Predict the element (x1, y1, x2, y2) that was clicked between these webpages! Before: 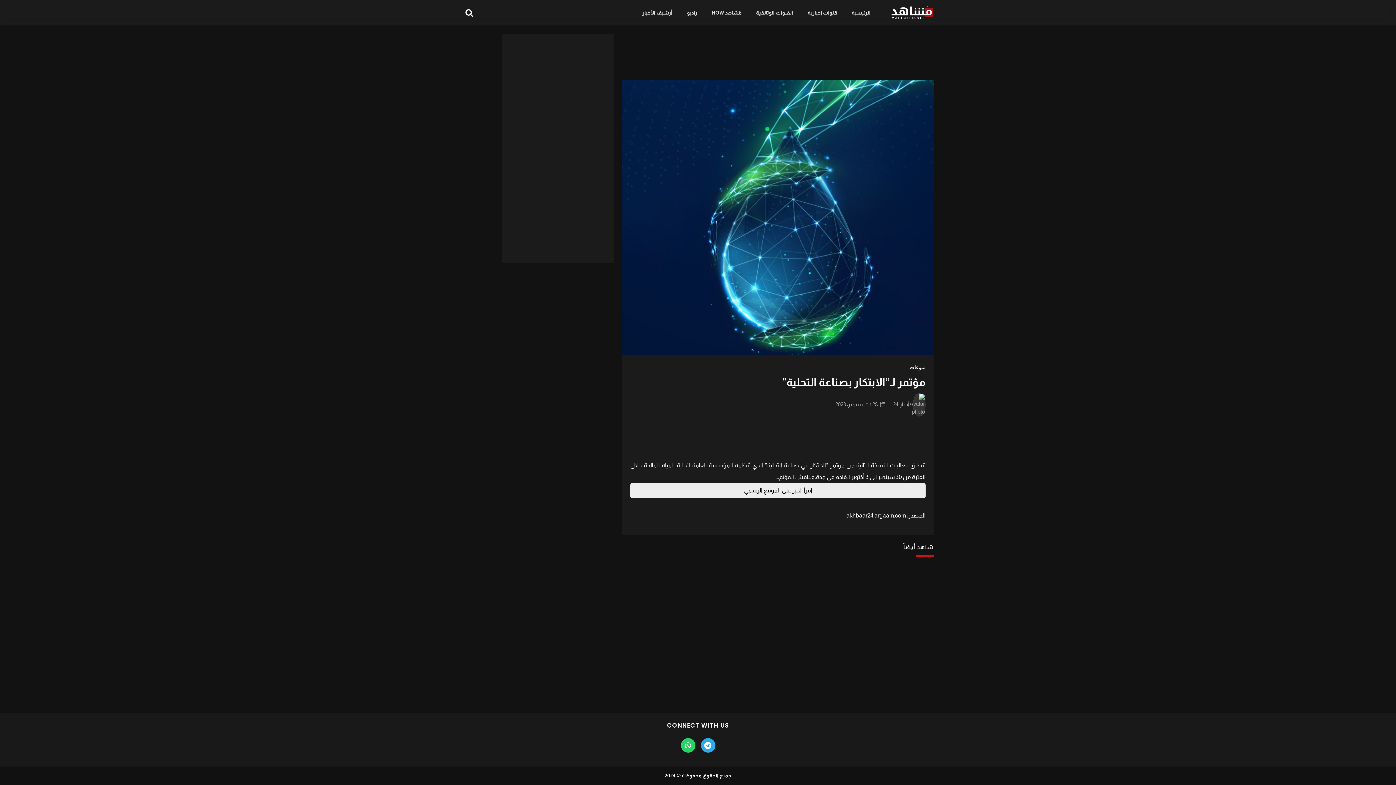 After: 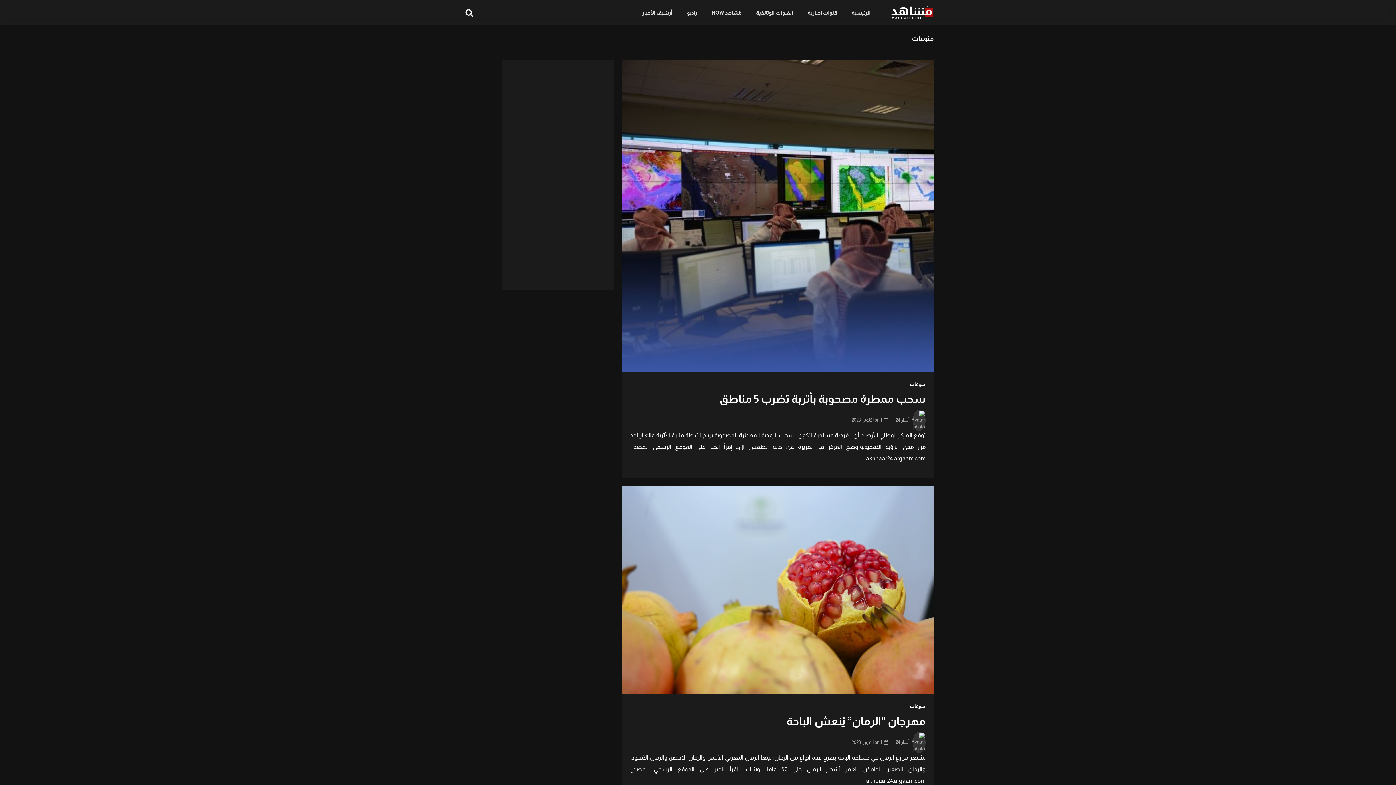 Action: bbox: (909, 364, 925, 371) label: منوعات